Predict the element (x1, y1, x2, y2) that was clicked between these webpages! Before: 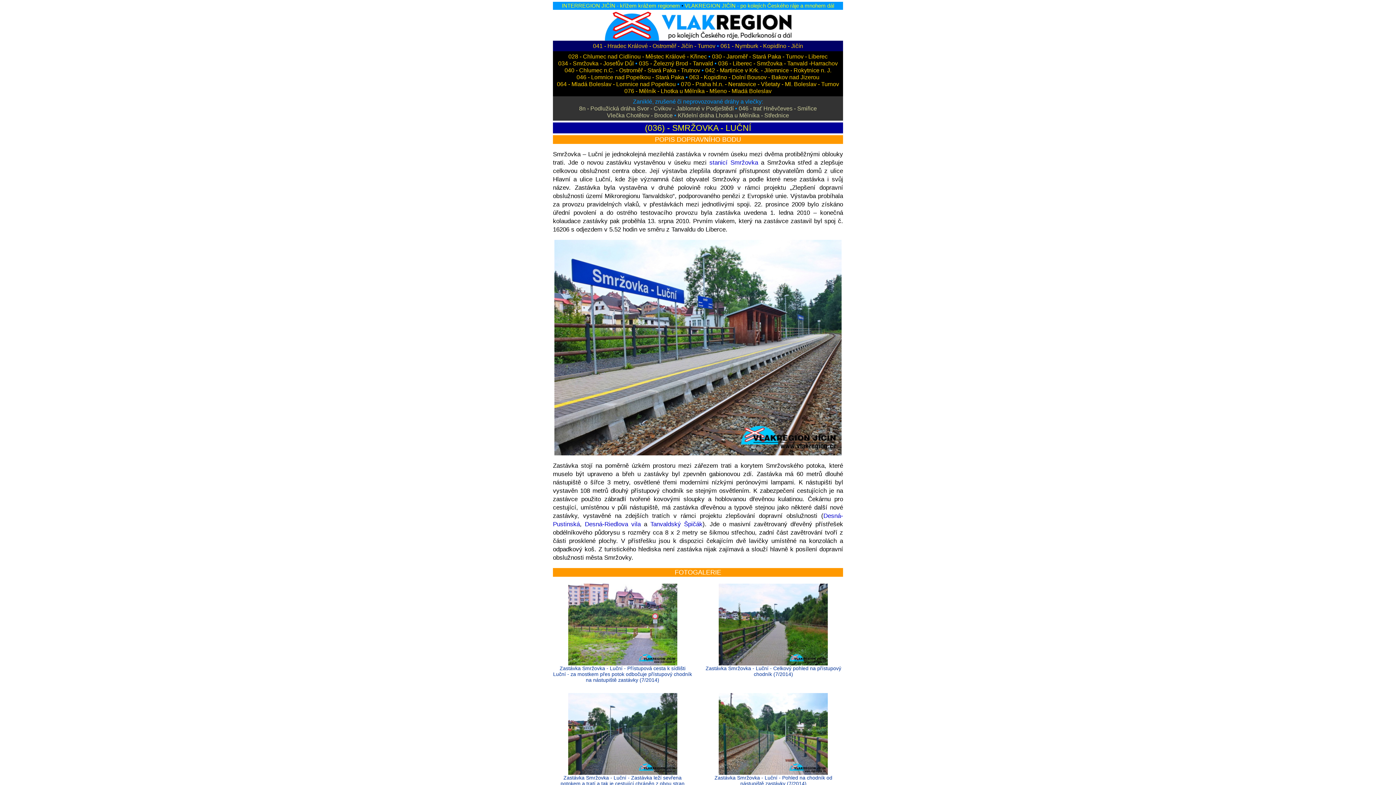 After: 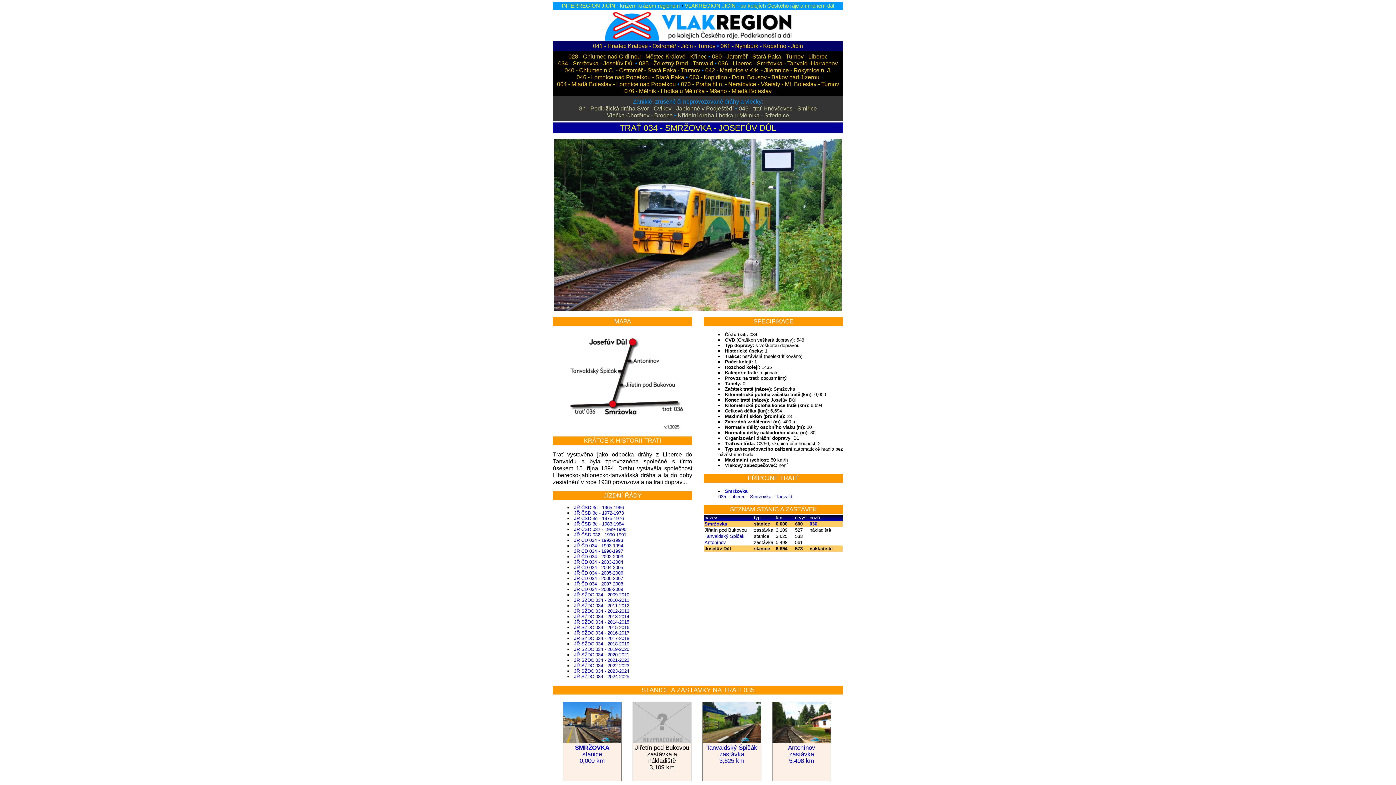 Action: bbox: (558, 60, 634, 66) label: 034 - Smržovka - Josefův Důl